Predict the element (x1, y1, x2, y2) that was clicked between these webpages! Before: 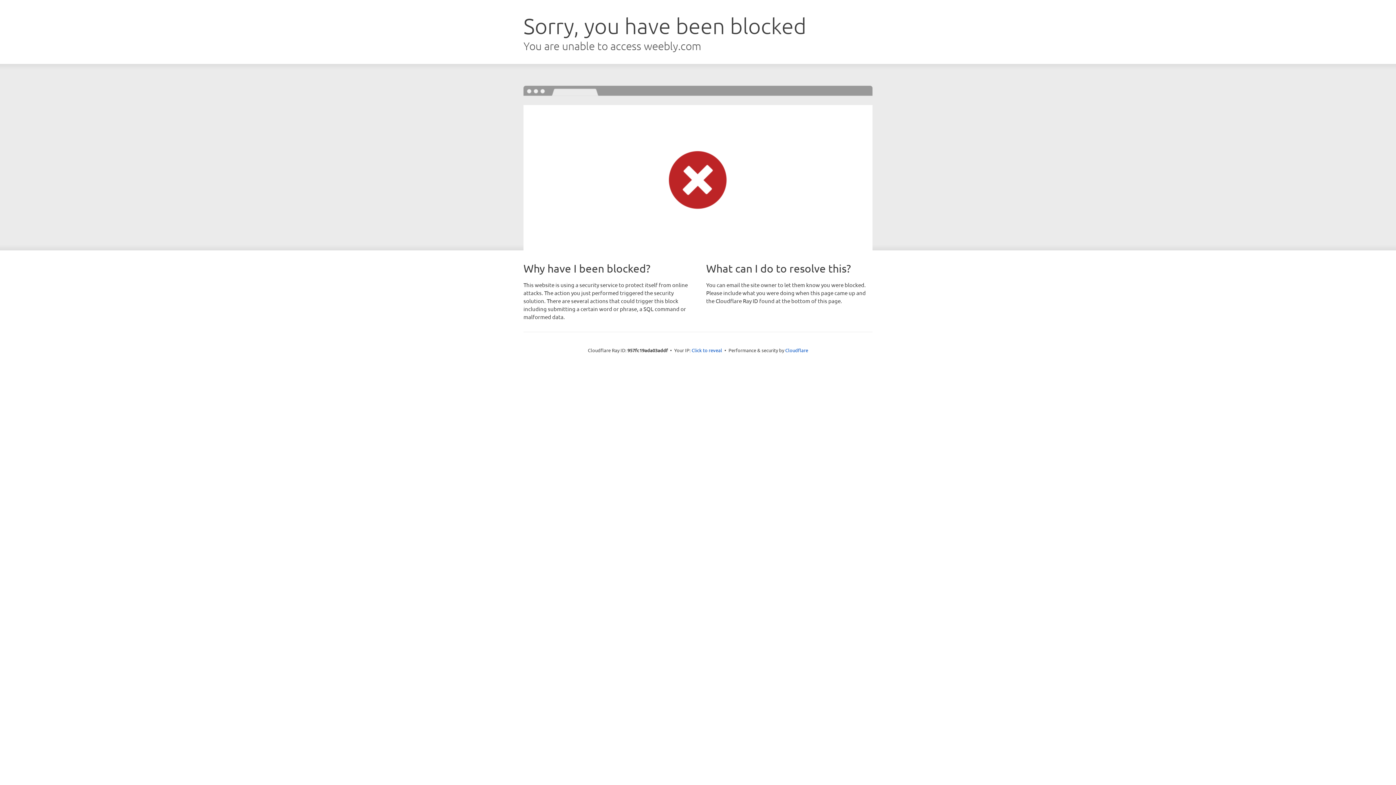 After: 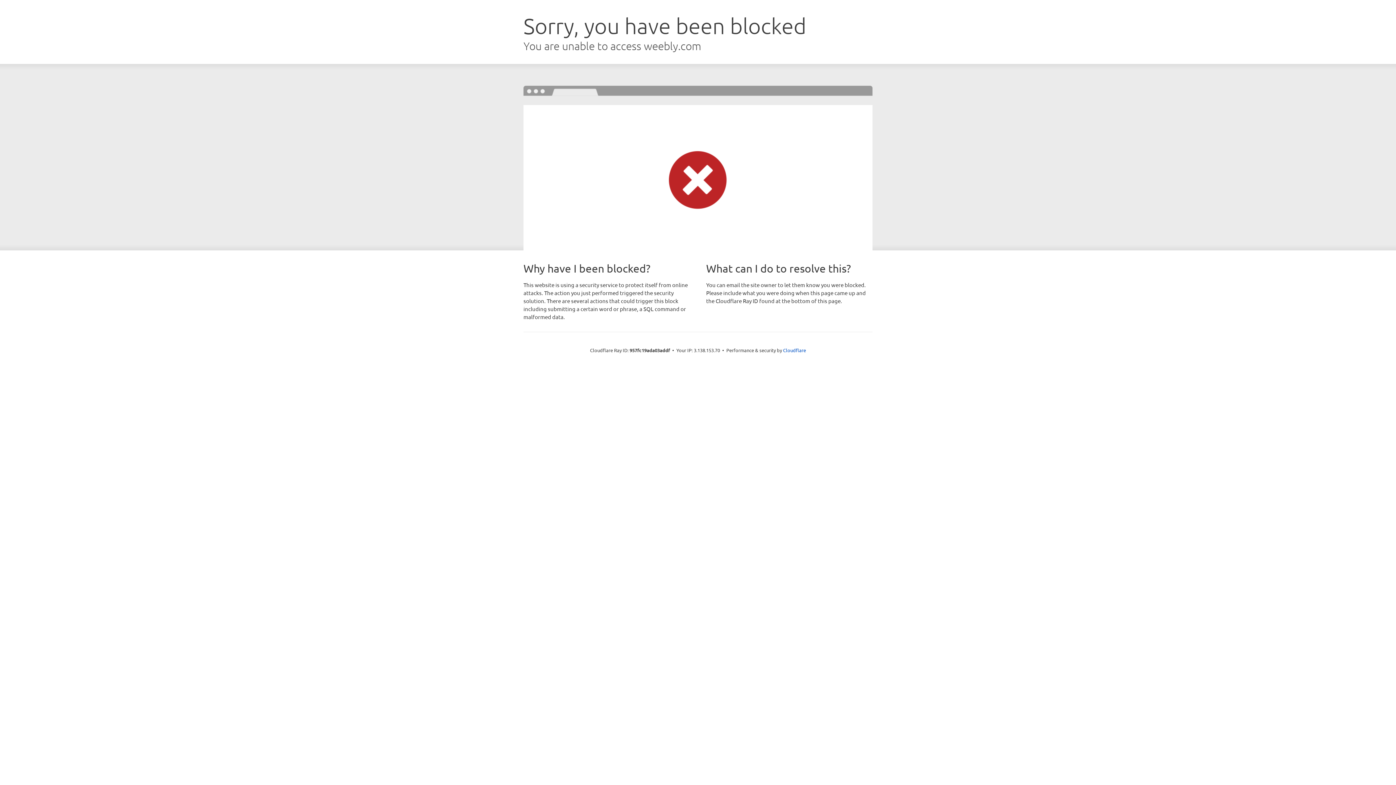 Action: label: Click to reveal bbox: (691, 346, 722, 353)